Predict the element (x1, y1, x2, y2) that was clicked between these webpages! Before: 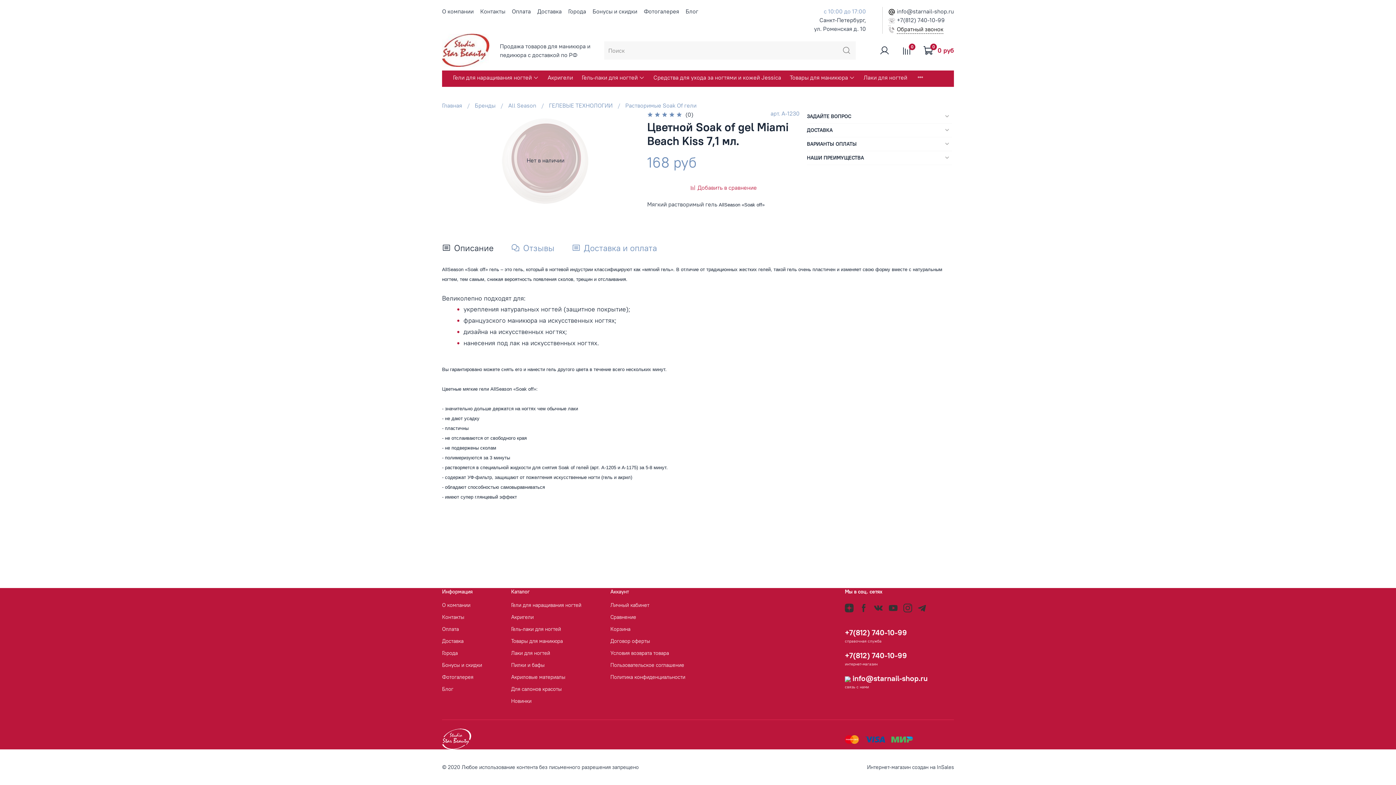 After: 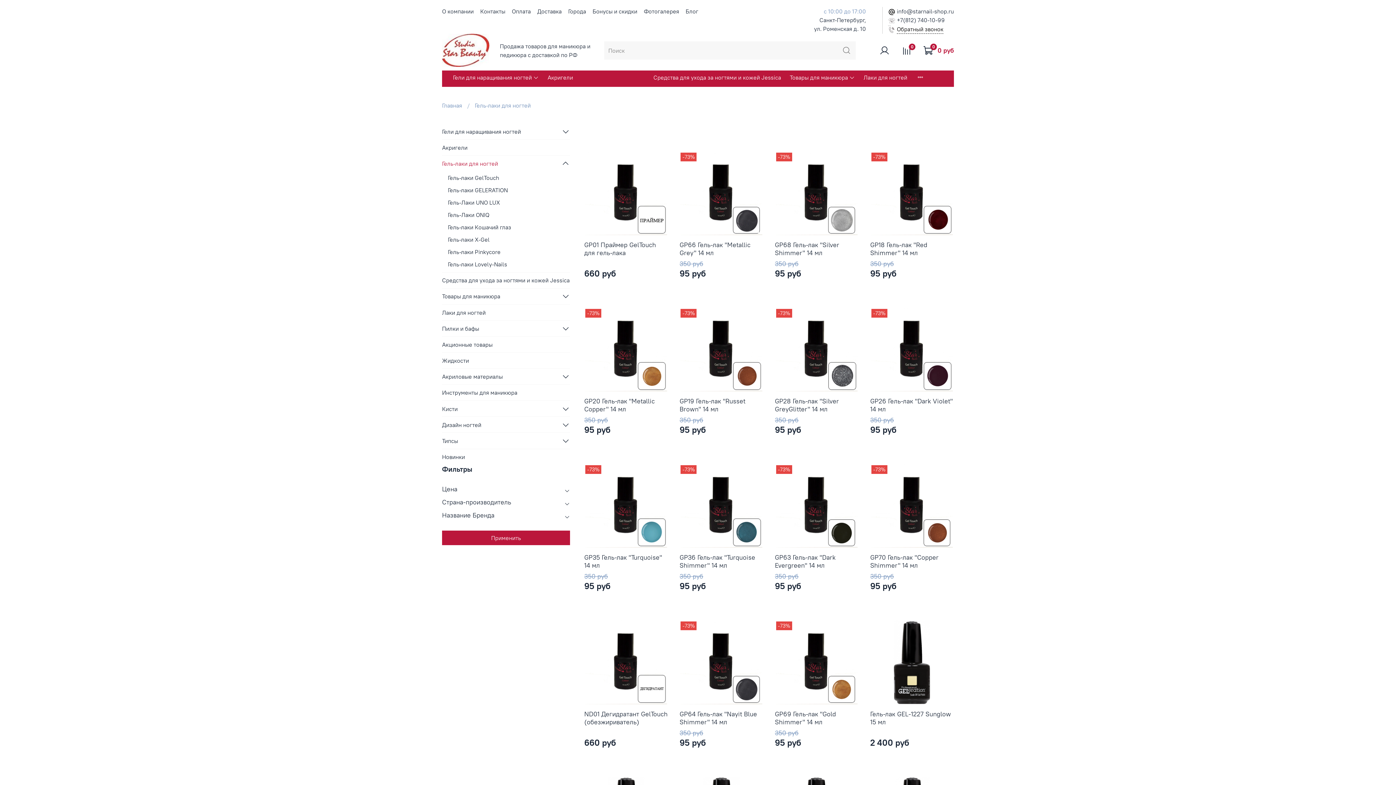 Action: label: Гель-лаки для ногтей bbox: (511, 625, 581, 633)